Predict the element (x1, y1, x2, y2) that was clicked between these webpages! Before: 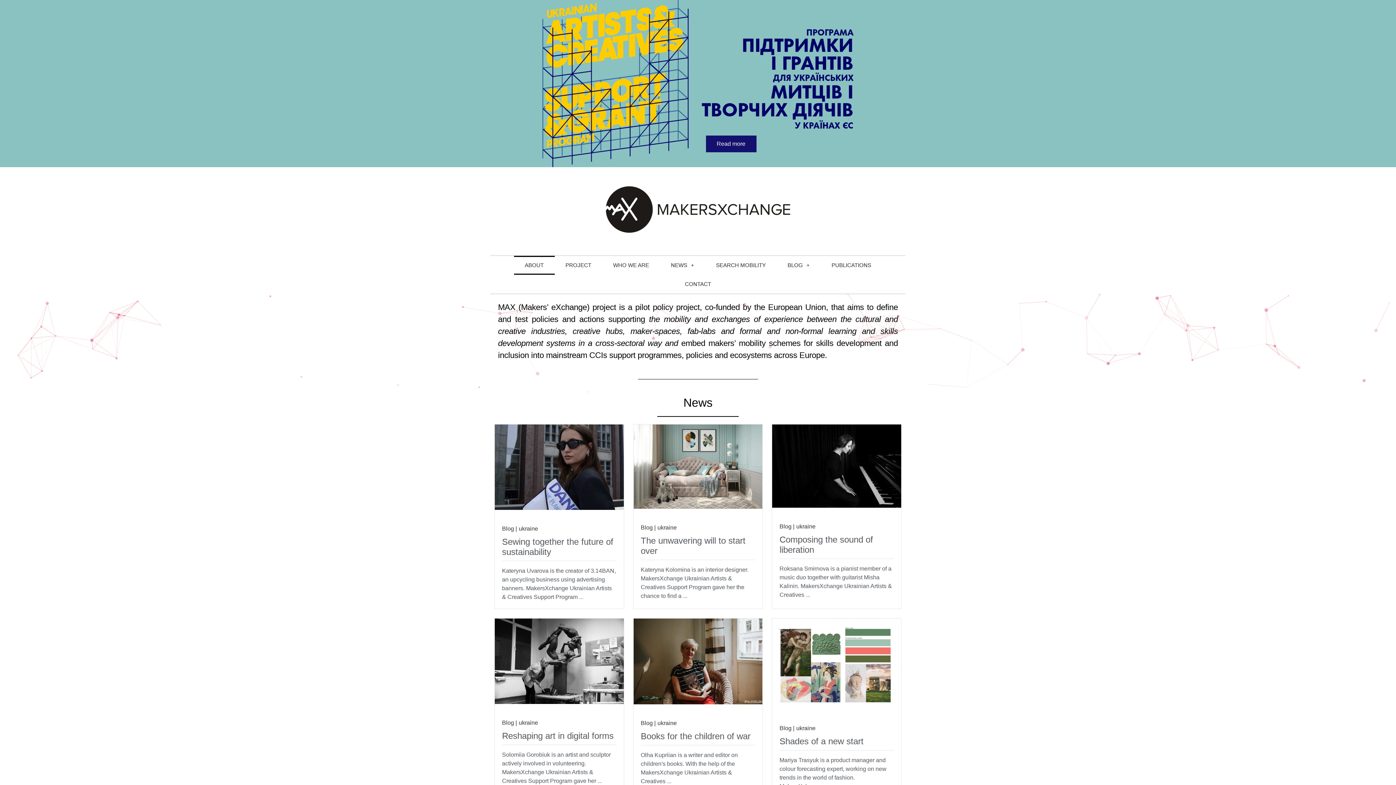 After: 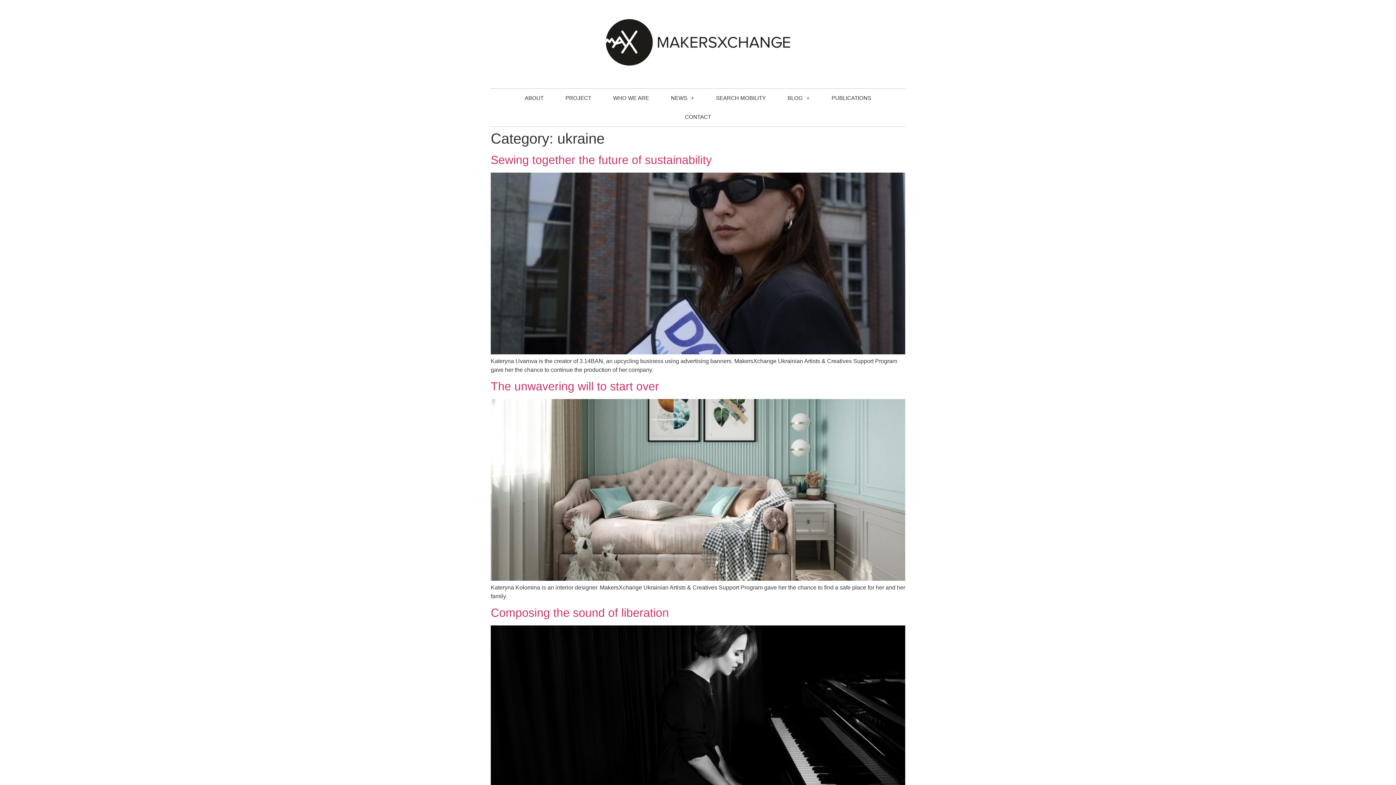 Action: bbox: (657, 524, 676, 531) label: ukraine